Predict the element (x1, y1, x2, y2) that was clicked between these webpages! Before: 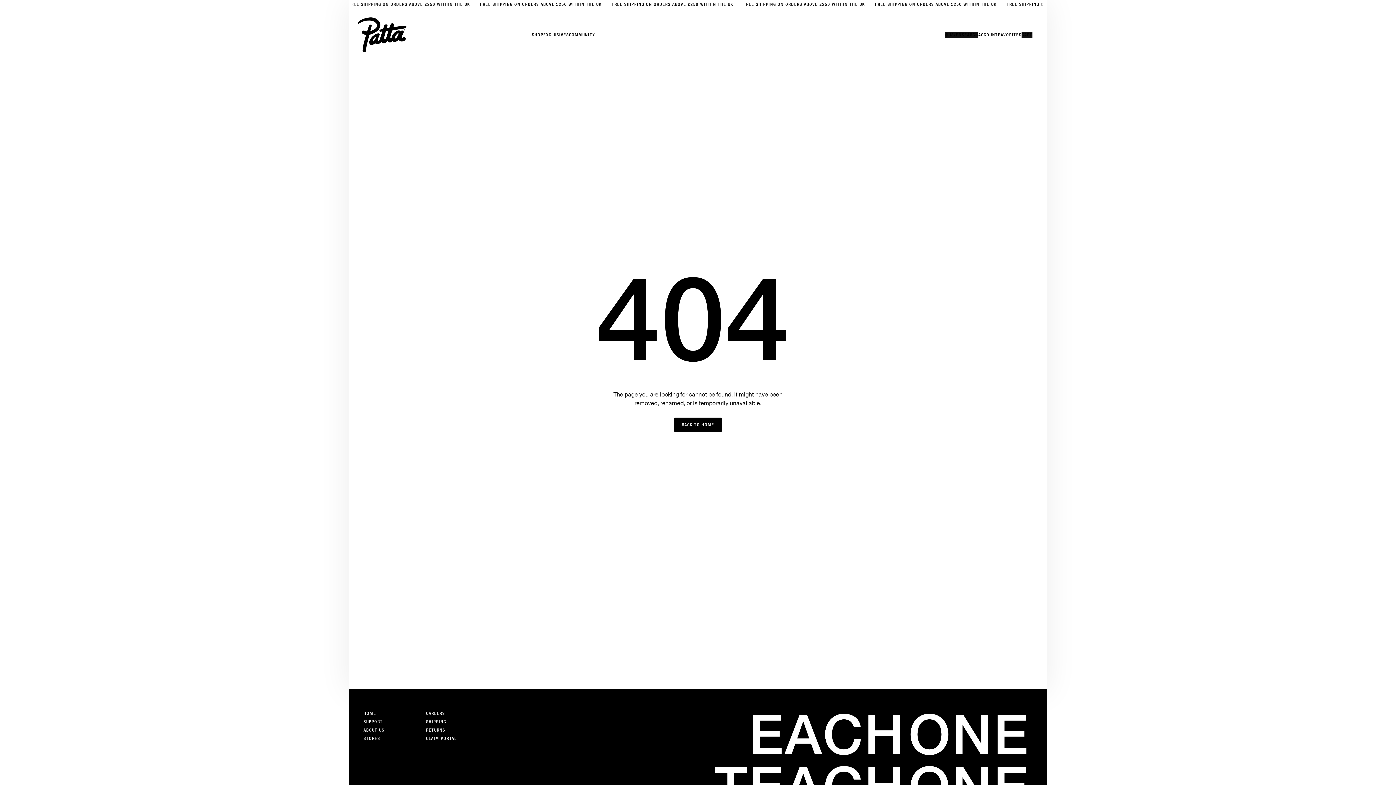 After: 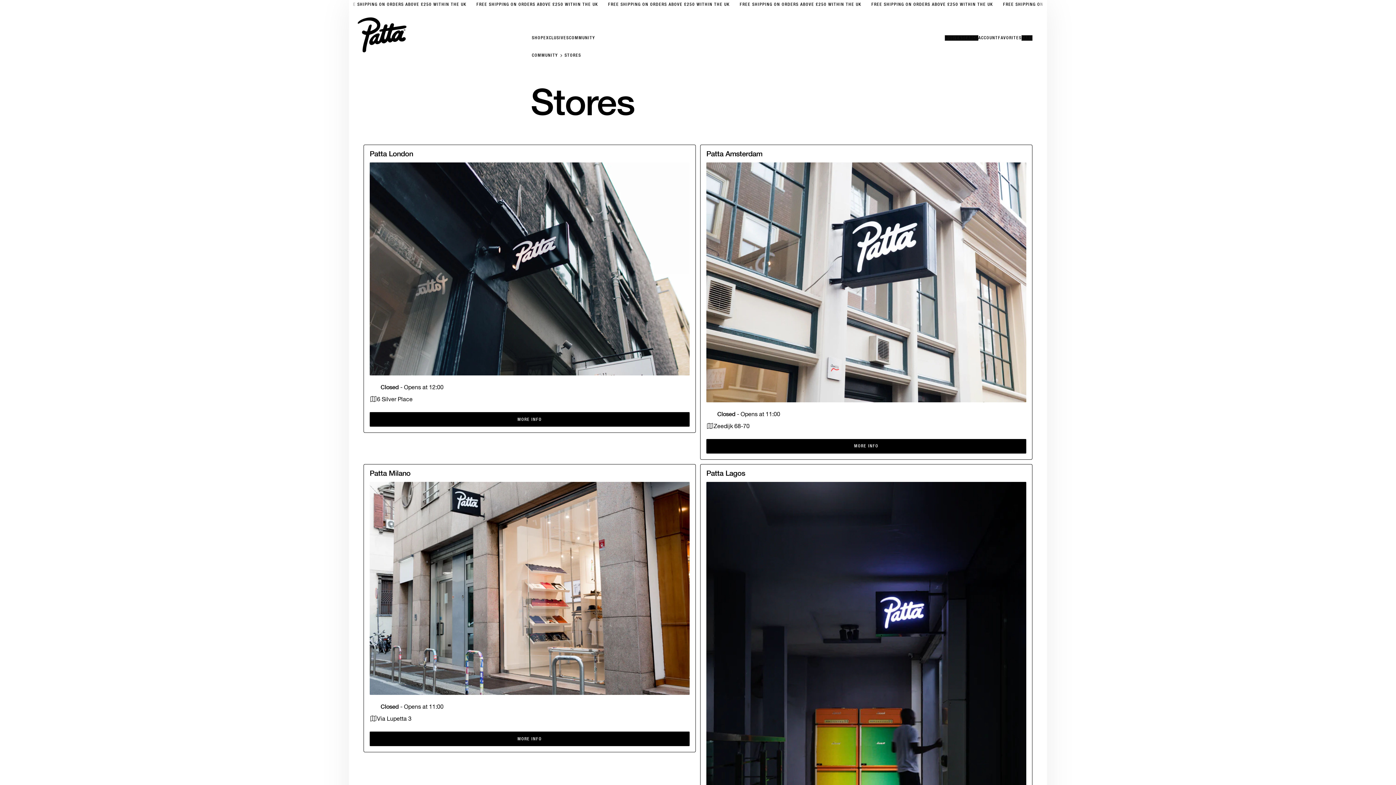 Action: label: Go to Stores bbox: (363, 734, 380, 743)